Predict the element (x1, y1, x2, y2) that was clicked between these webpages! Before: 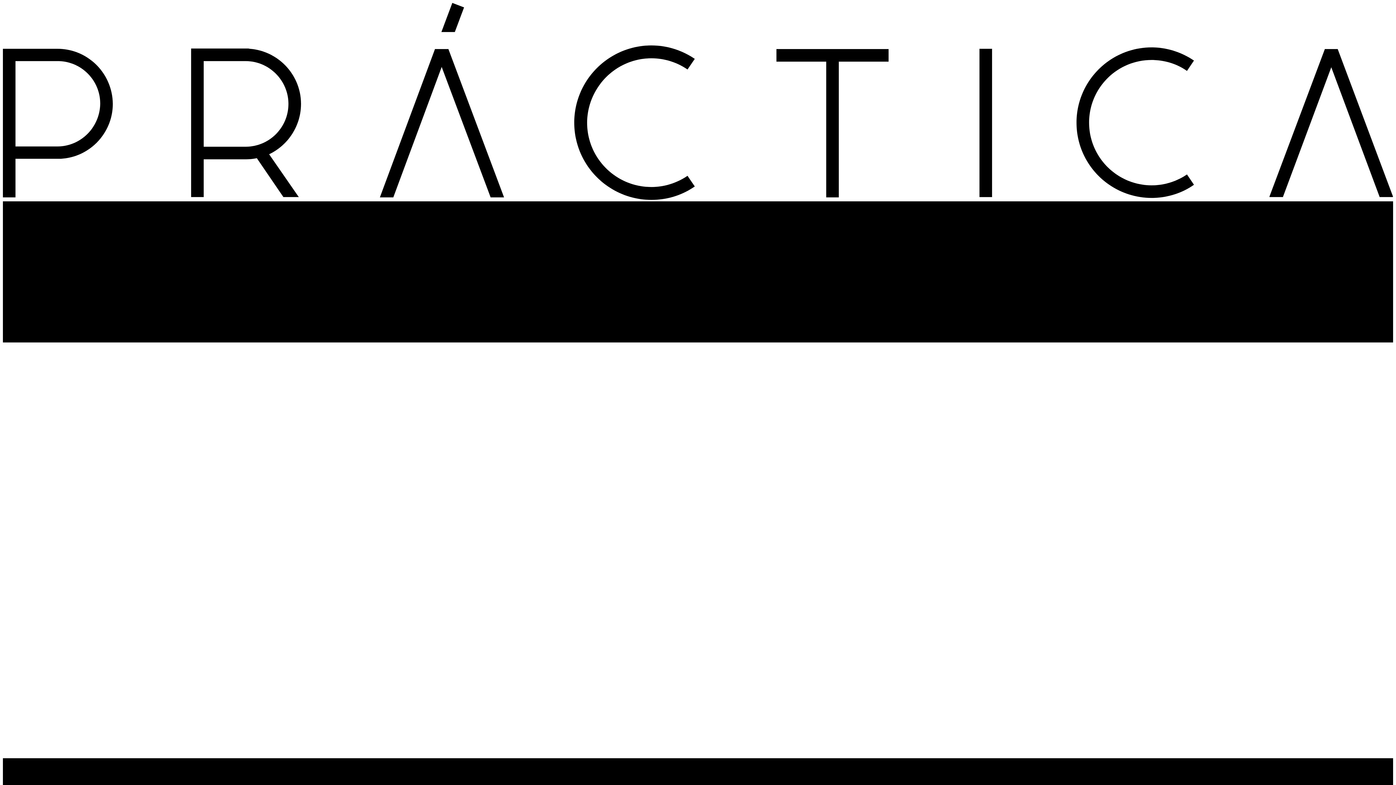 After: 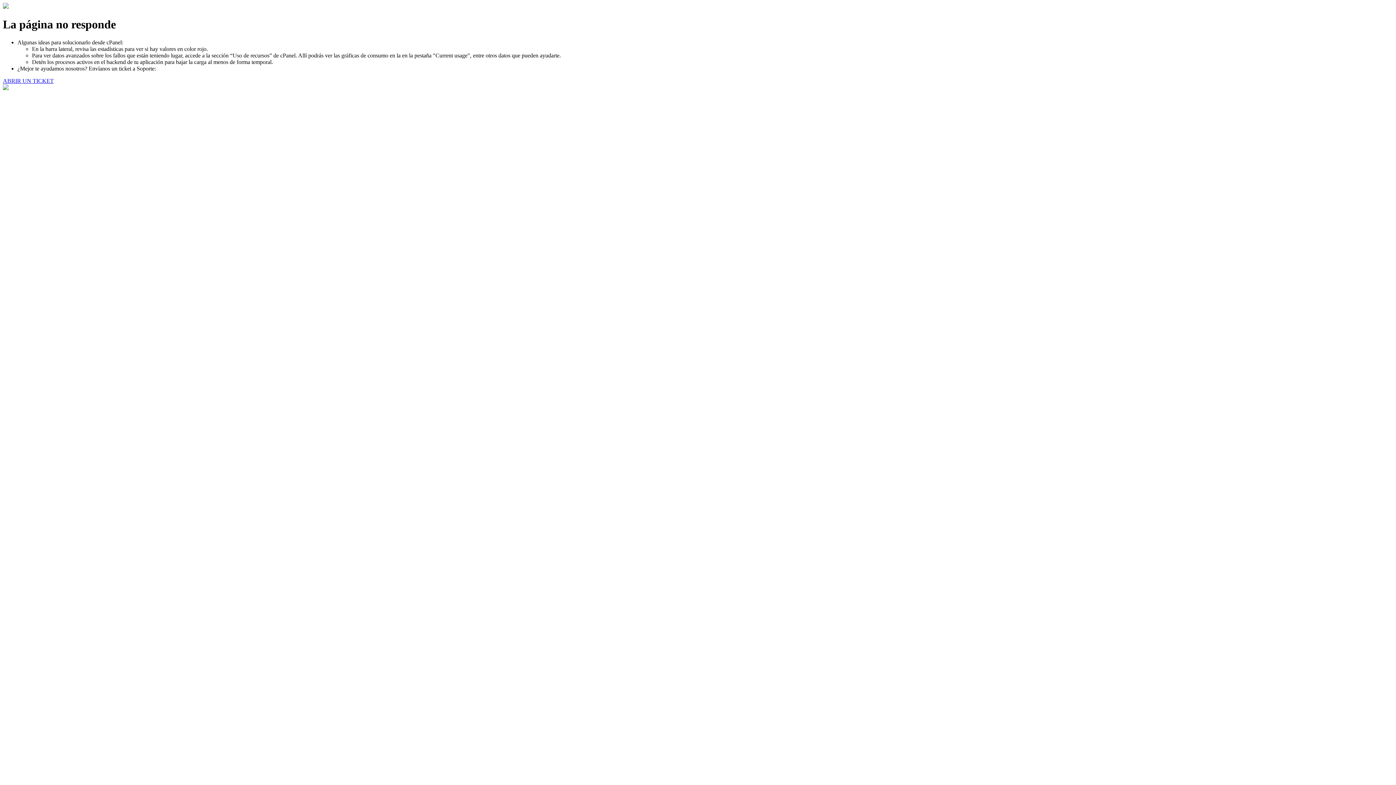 Action: bbox: (2, 194, 1393, 200)